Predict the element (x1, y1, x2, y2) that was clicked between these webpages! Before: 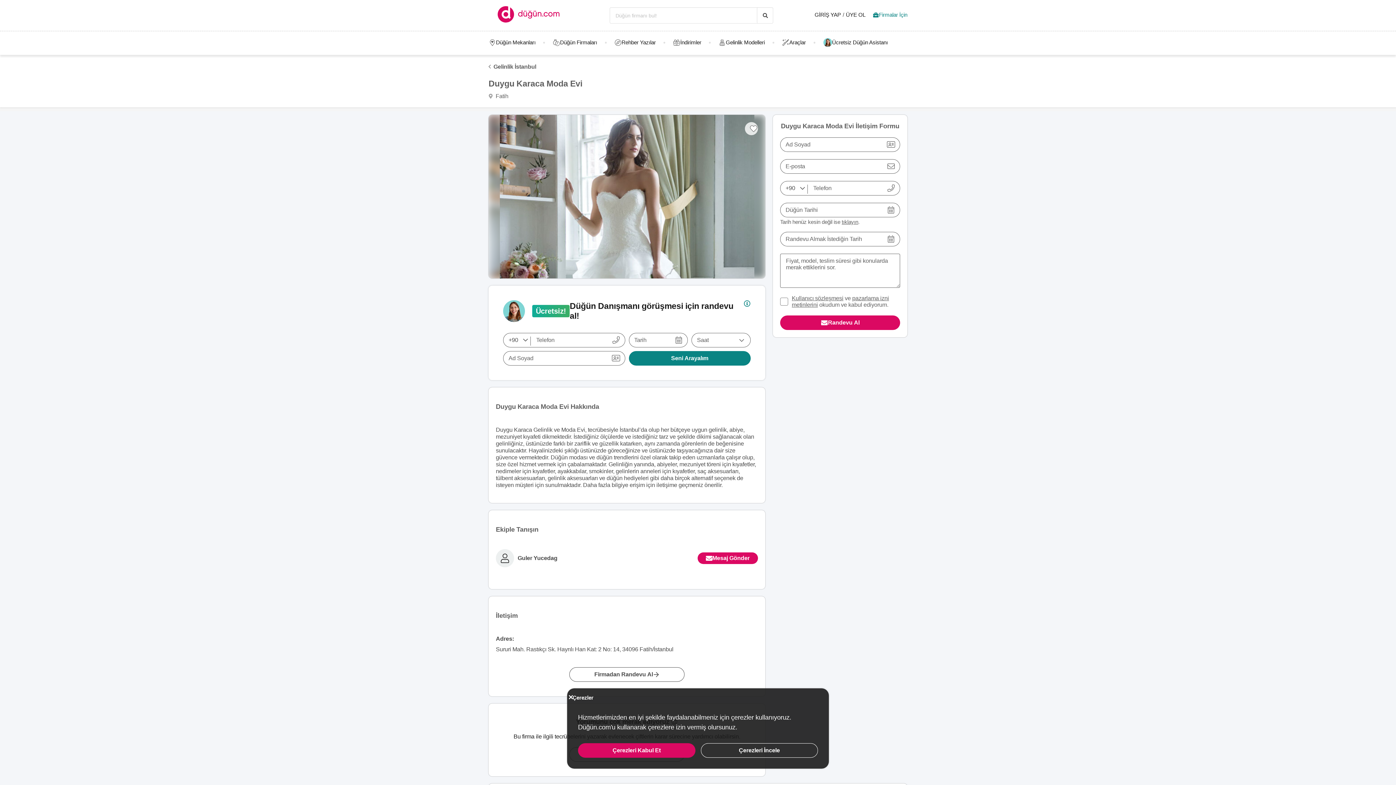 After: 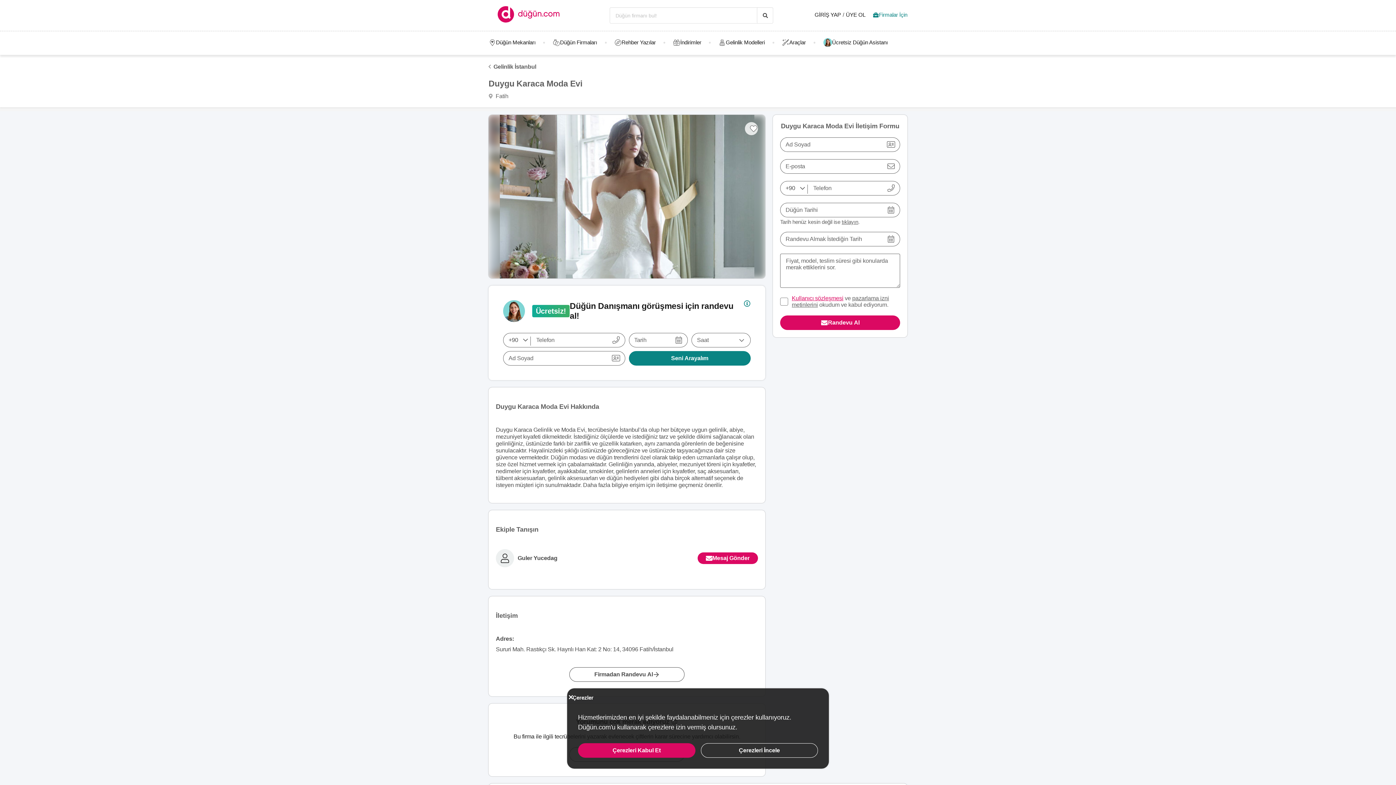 Action: bbox: (792, 295, 843, 301) label: Kullanıcı sözleşmesi